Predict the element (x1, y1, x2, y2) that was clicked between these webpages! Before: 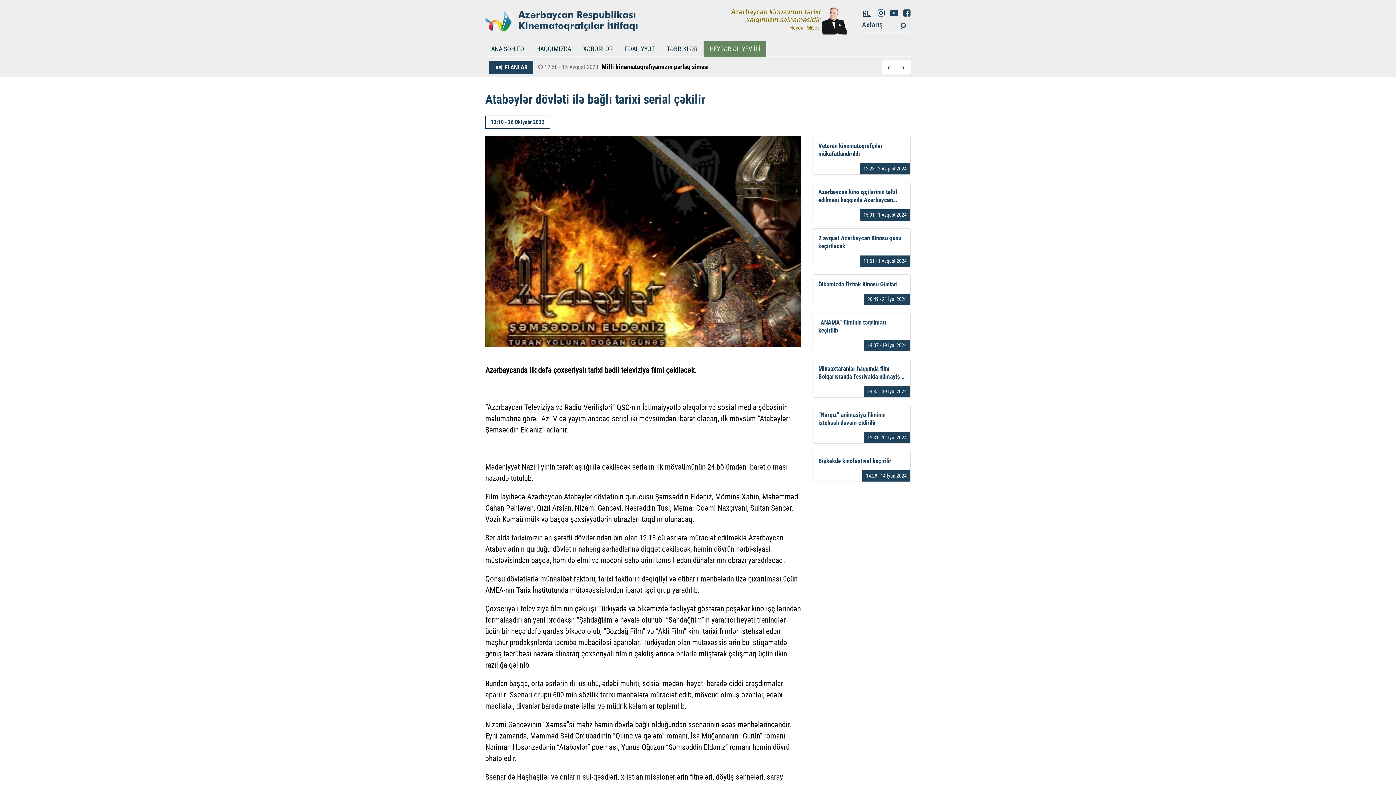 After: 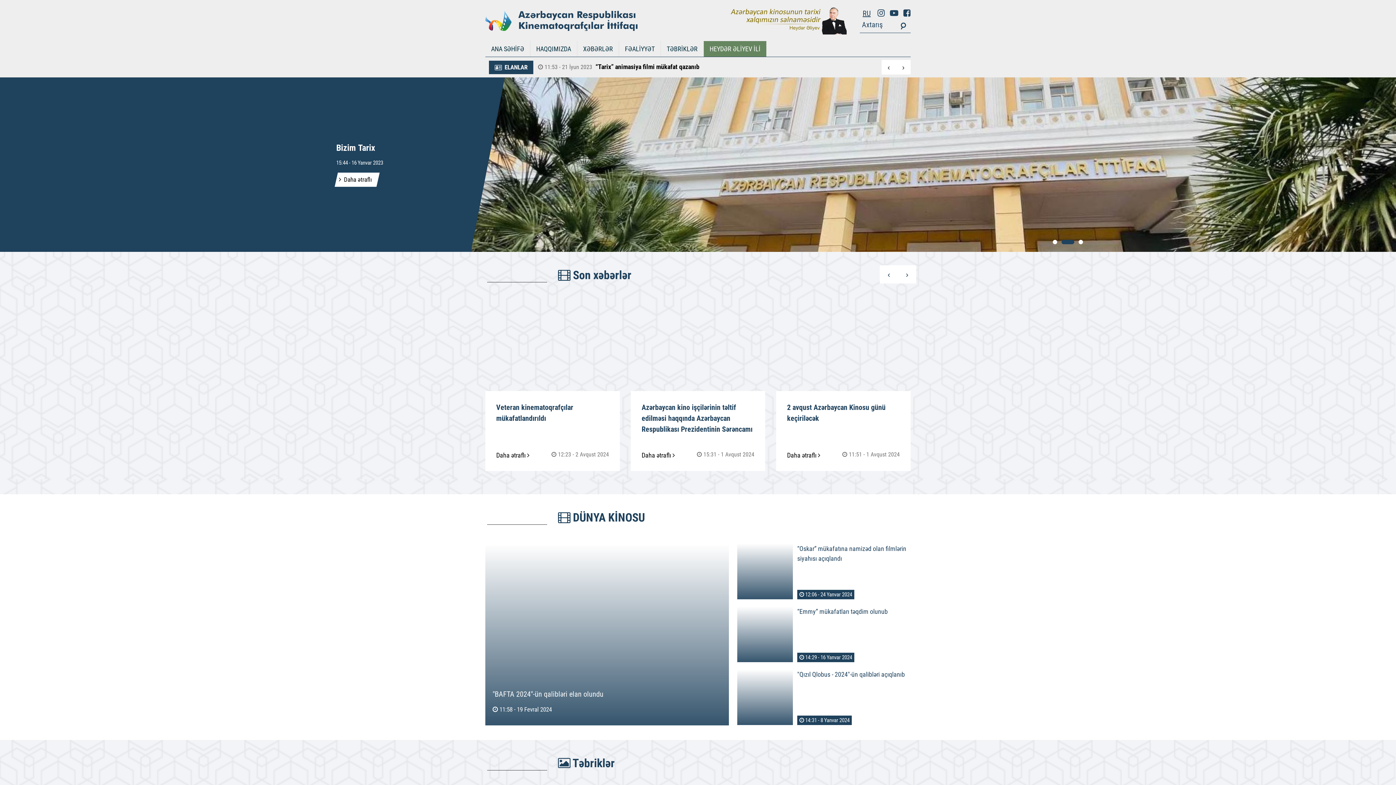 Action: bbox: (485, 41, 530, 56) label: ANA SƏHİFƏ